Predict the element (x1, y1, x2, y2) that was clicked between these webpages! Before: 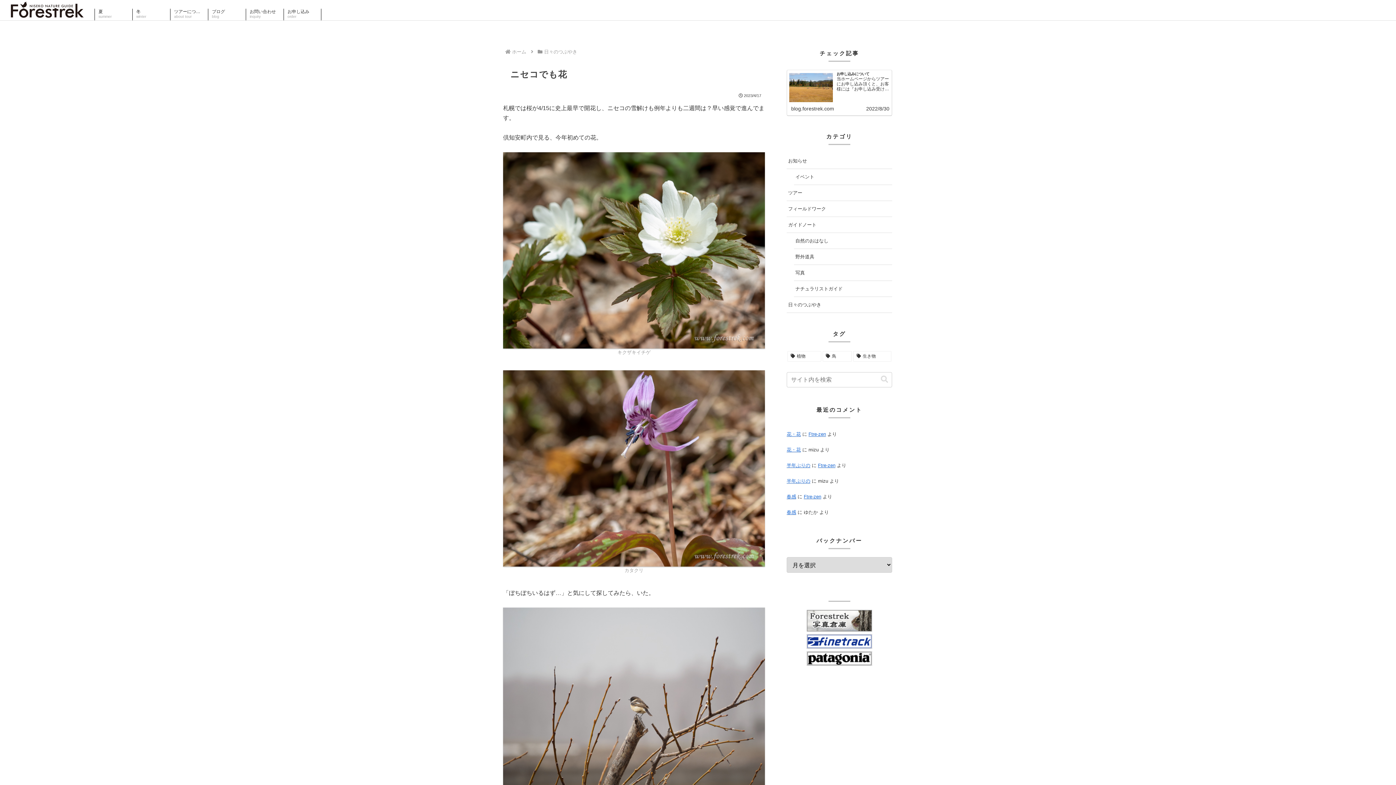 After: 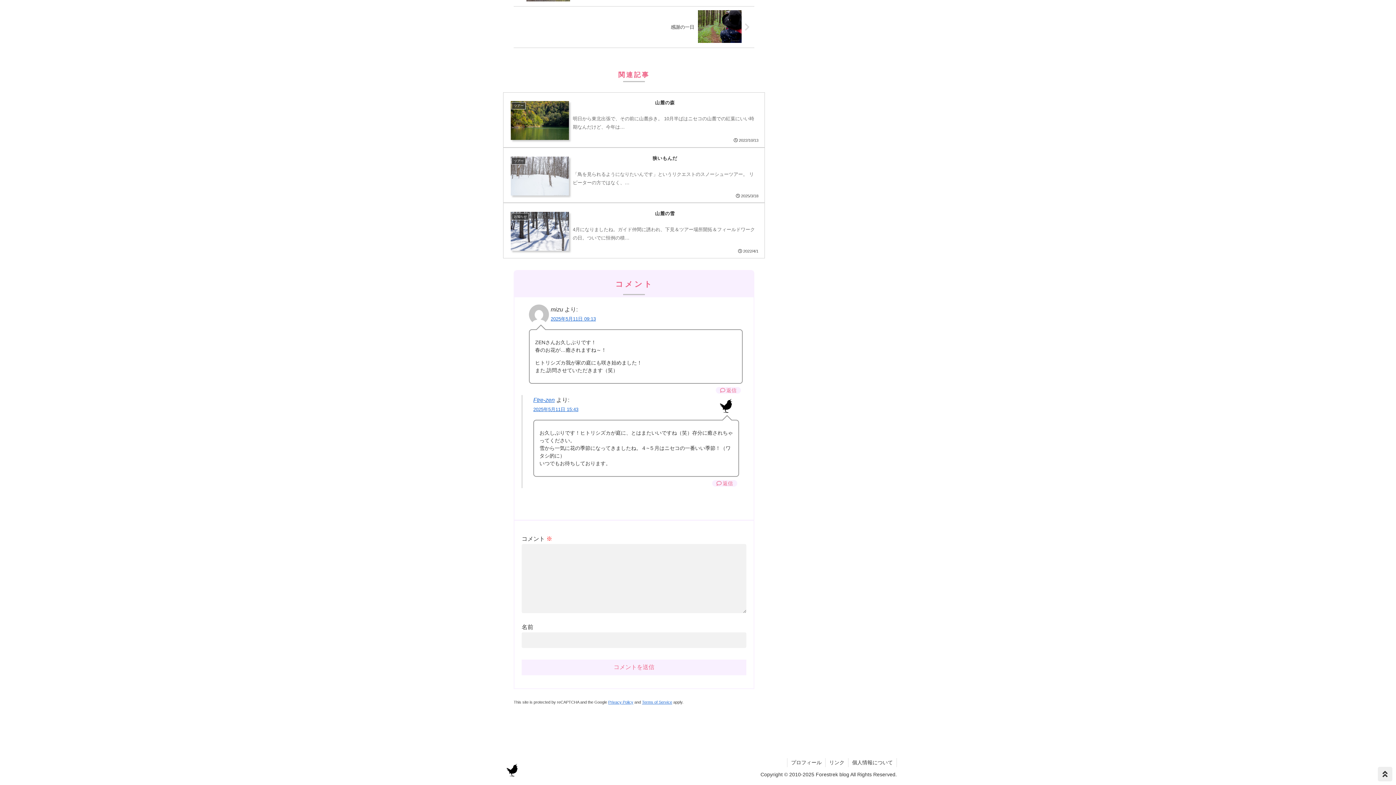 Action: label: 半年ぶりの bbox: (786, 462, 810, 468)